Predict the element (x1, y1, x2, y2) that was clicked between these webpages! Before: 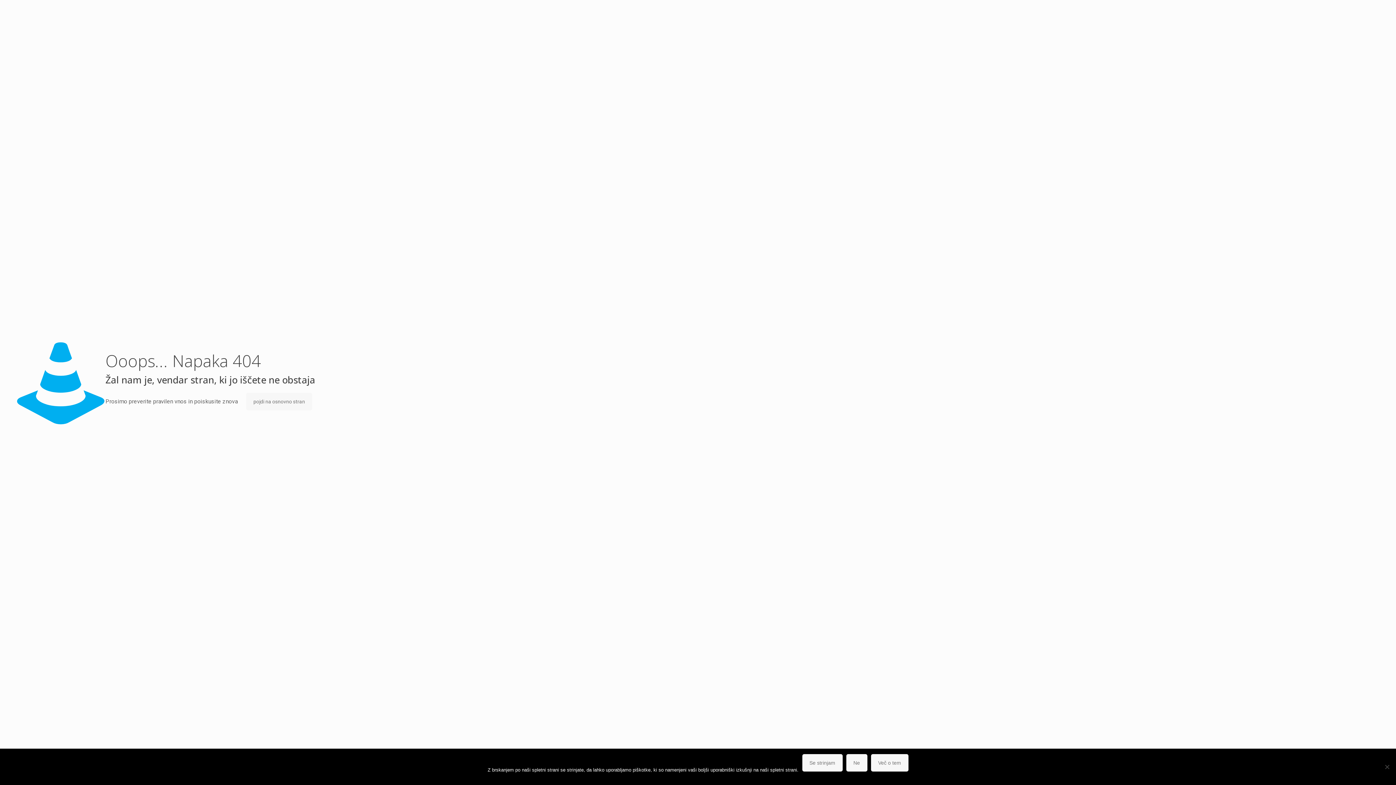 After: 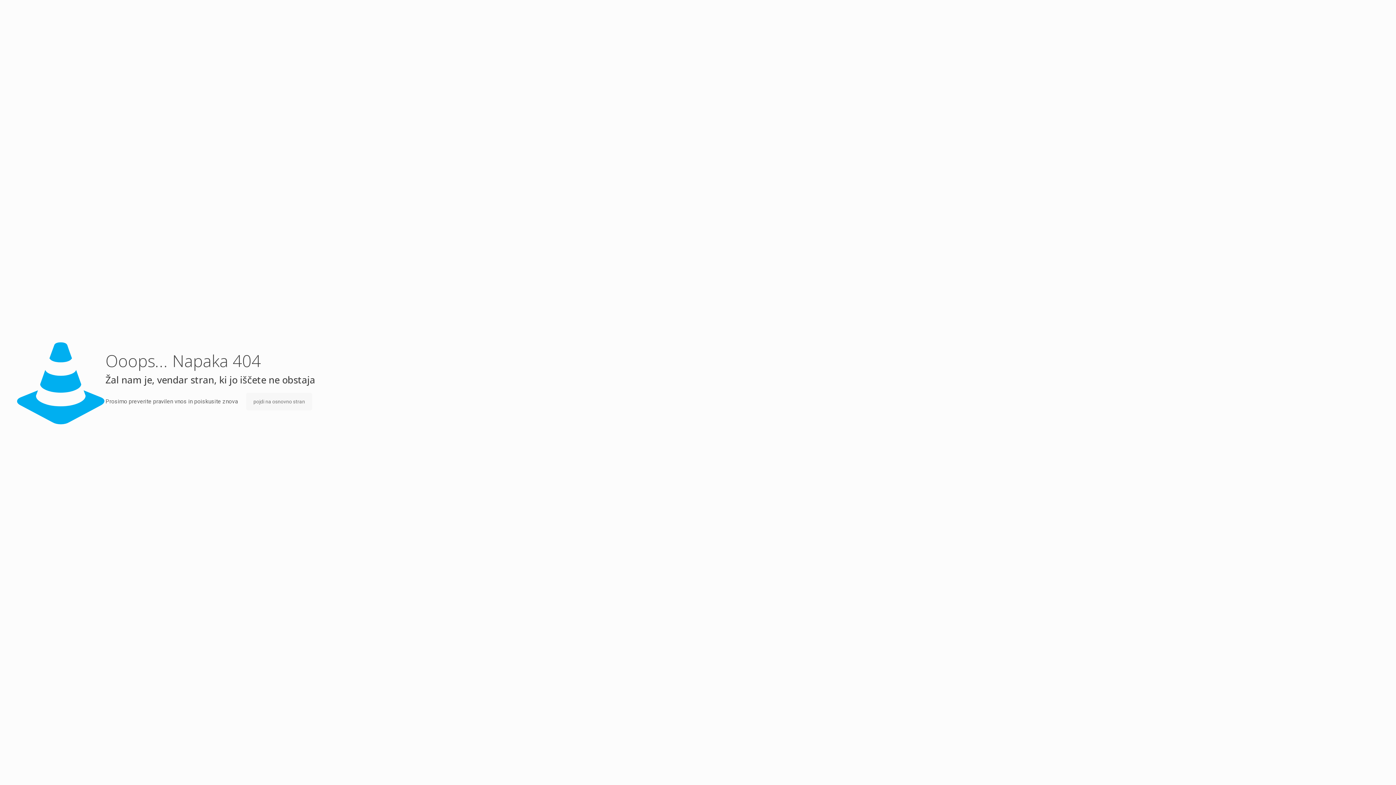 Action: label: Ne bbox: (846, 754, 867, 772)